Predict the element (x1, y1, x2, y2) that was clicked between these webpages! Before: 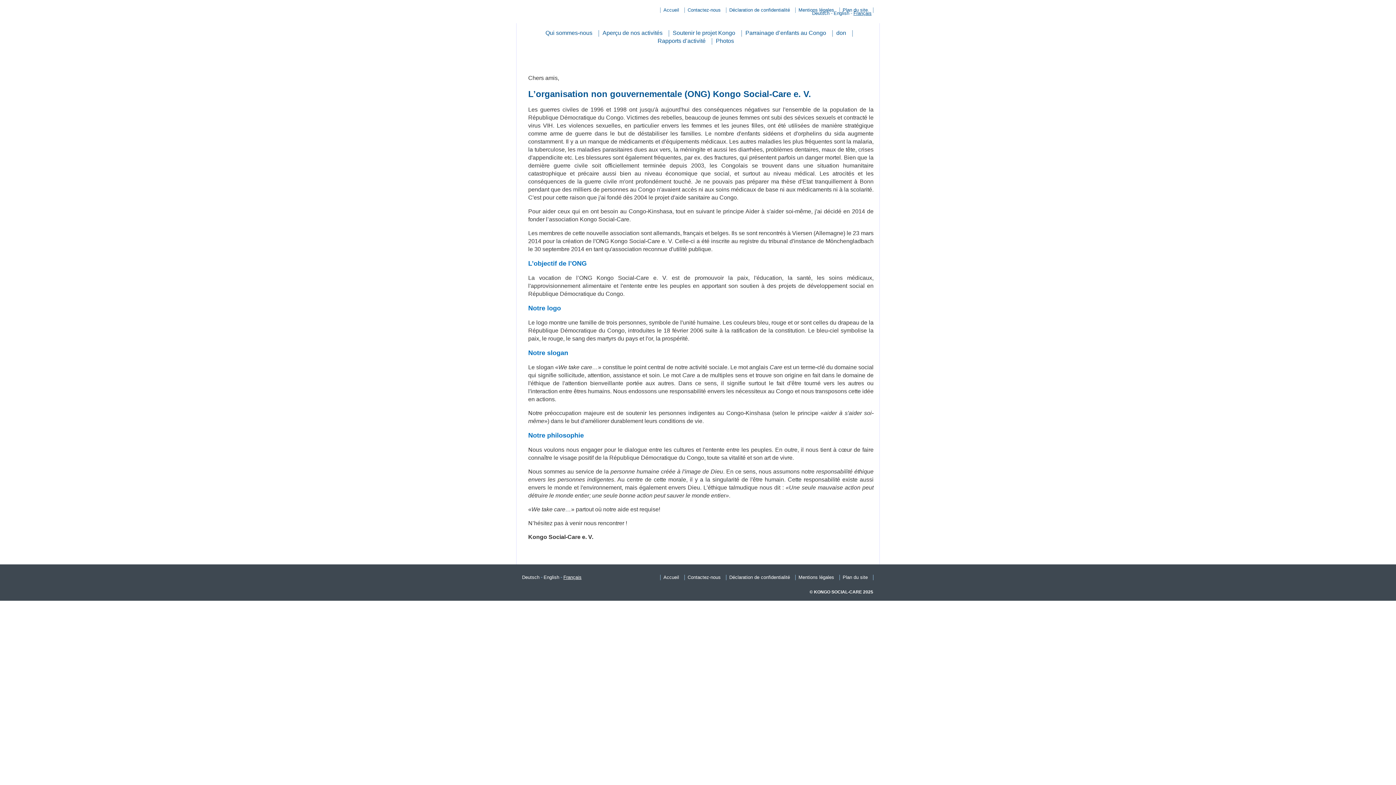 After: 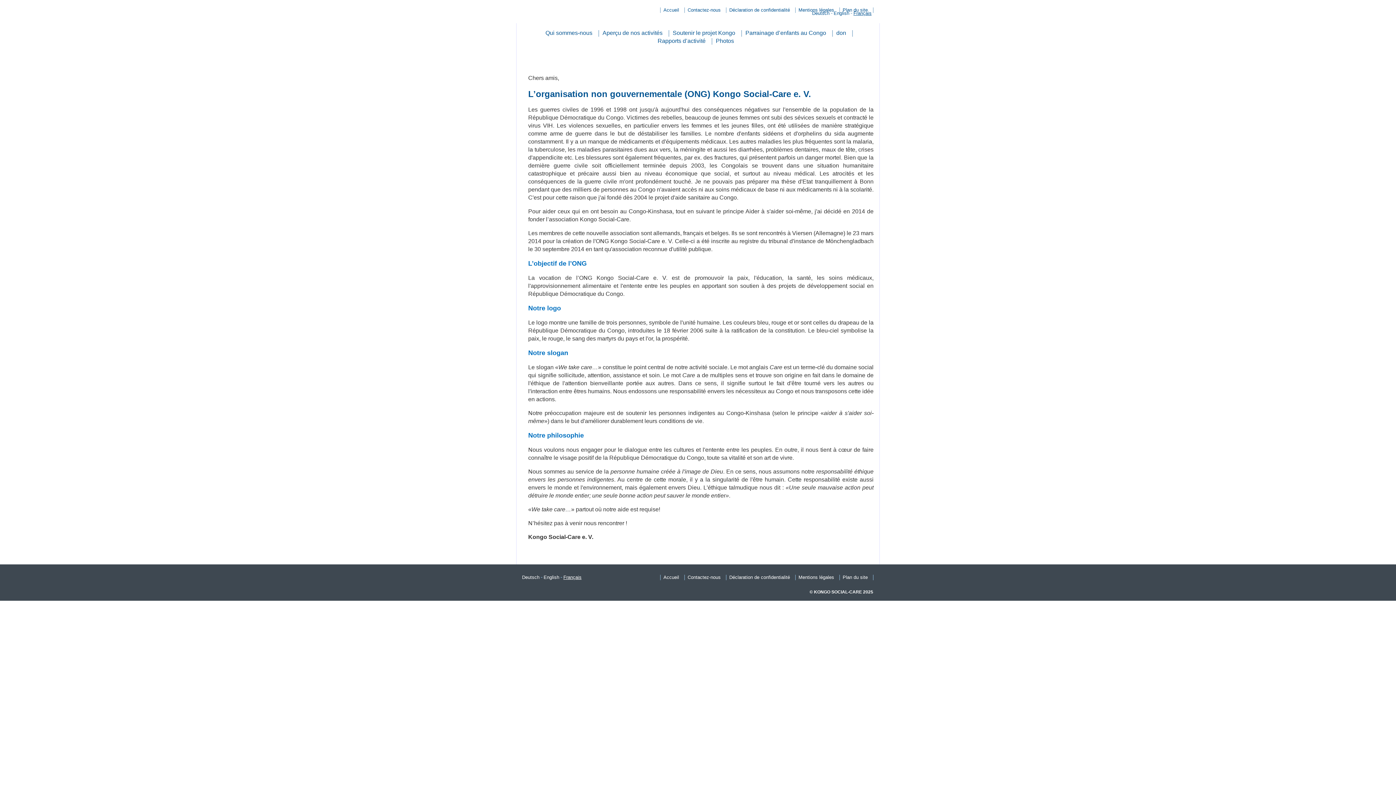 Action: bbox: (853, 10, 871, 15) label: Français